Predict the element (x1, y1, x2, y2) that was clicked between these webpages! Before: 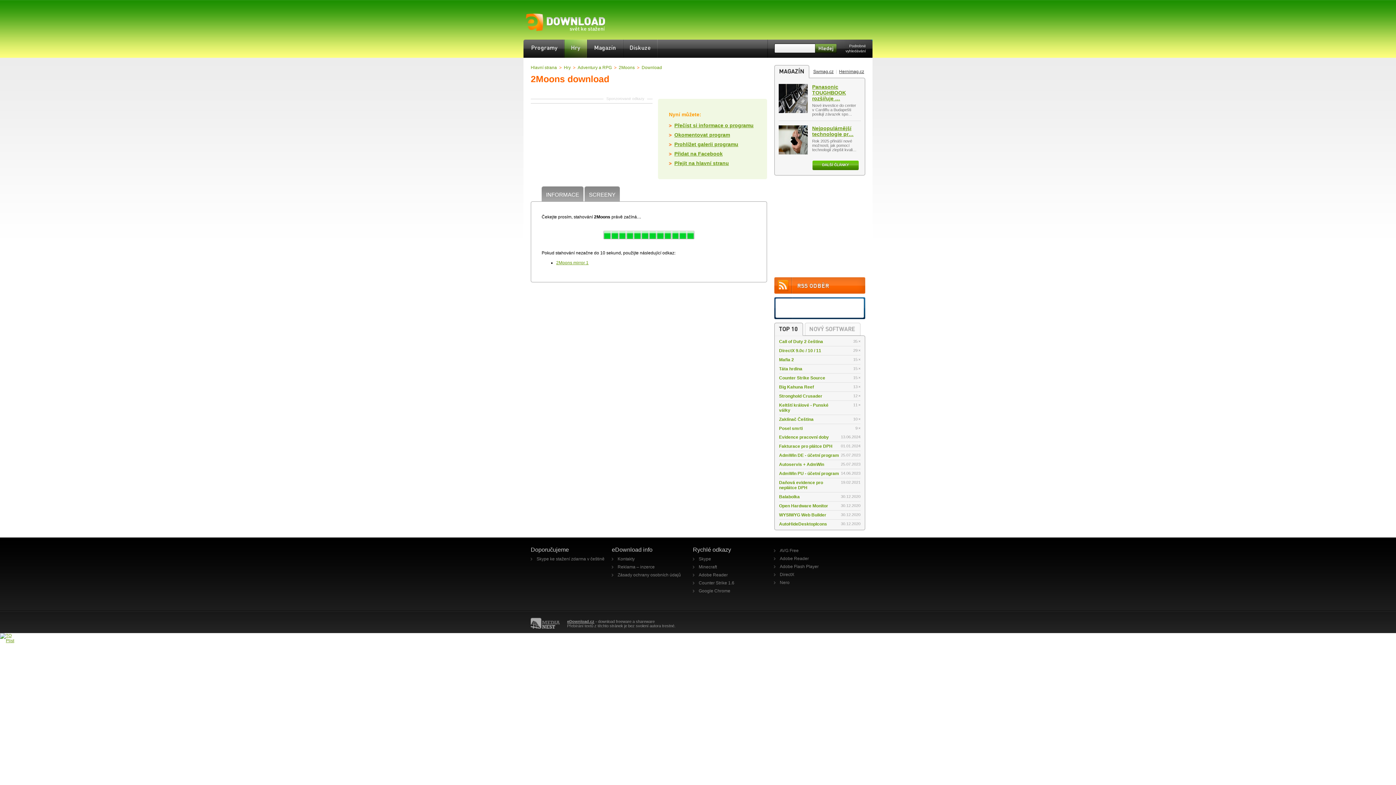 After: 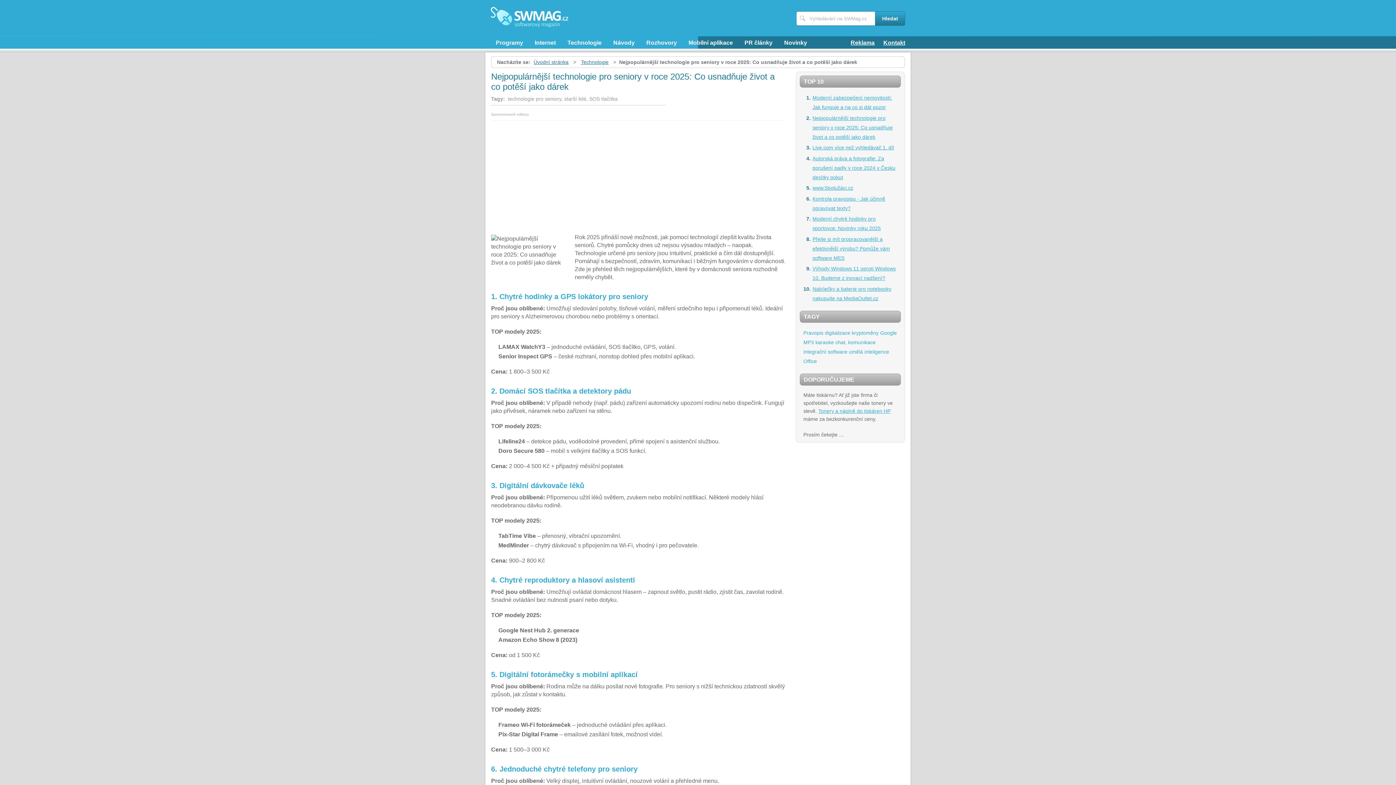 Action: bbox: (812, 125, 853, 137) label: Nejpopulárnější technologie pr…